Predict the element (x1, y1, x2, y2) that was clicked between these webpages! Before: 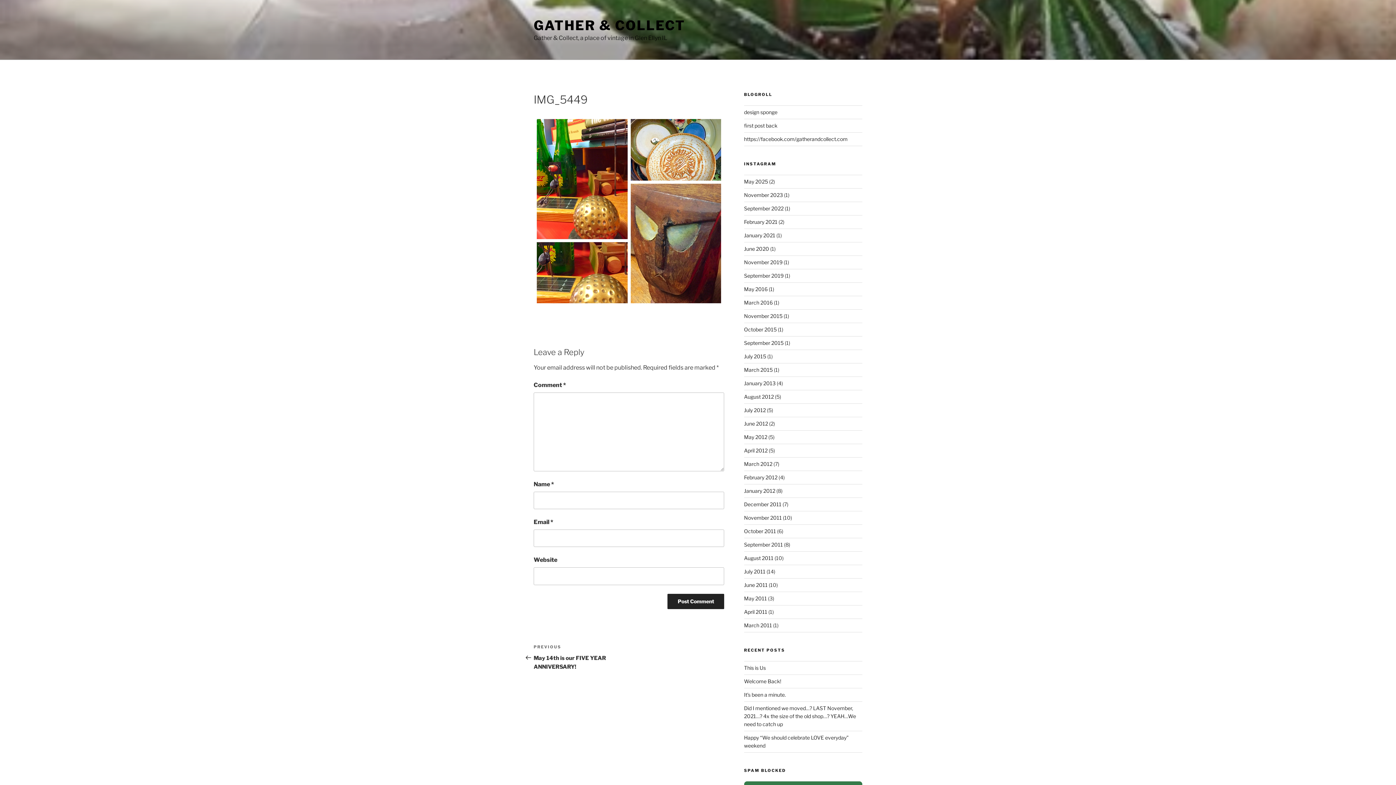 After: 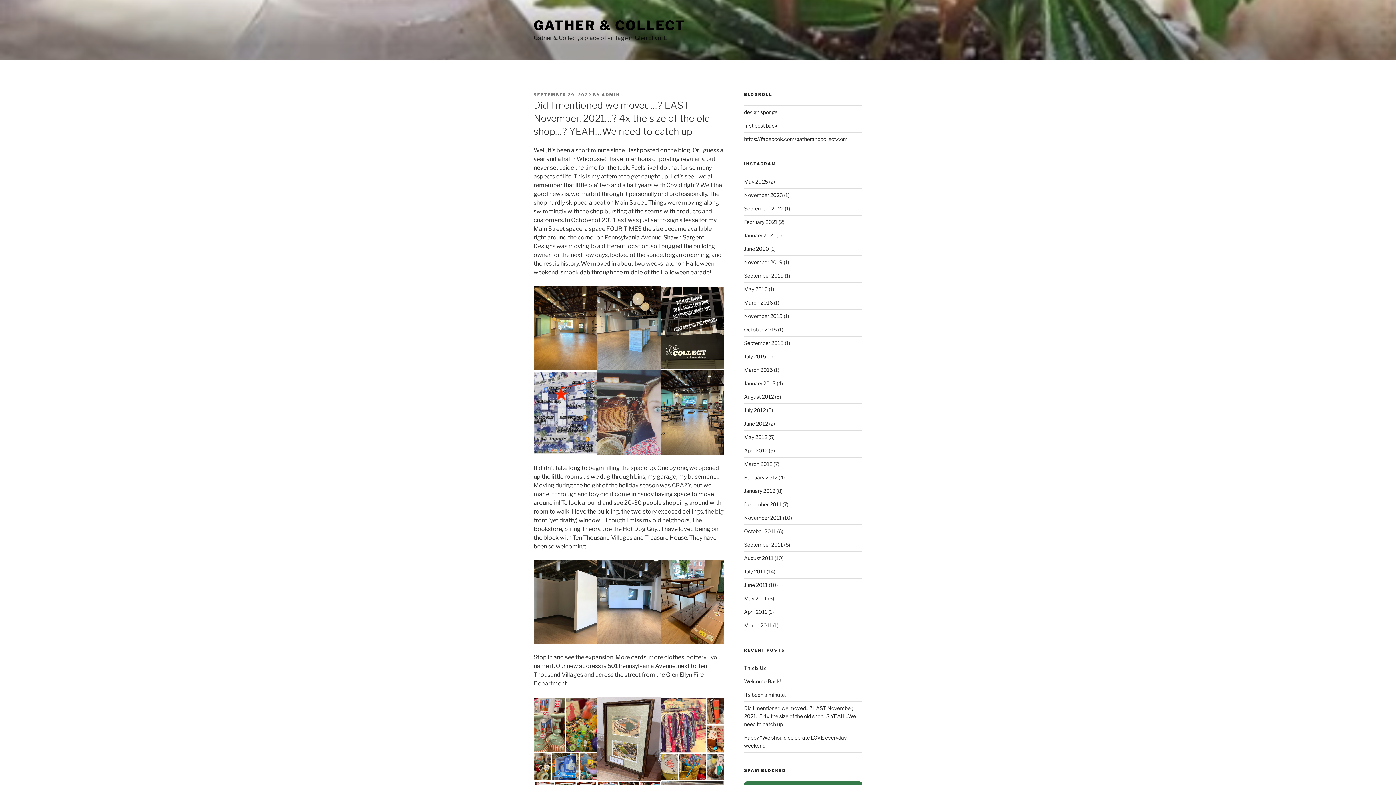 Action: label: Did I mentioned we moved…? LAST November, 2021…? 4x the size of the old shop…? YEAH…We need to catch up bbox: (744, 705, 856, 727)